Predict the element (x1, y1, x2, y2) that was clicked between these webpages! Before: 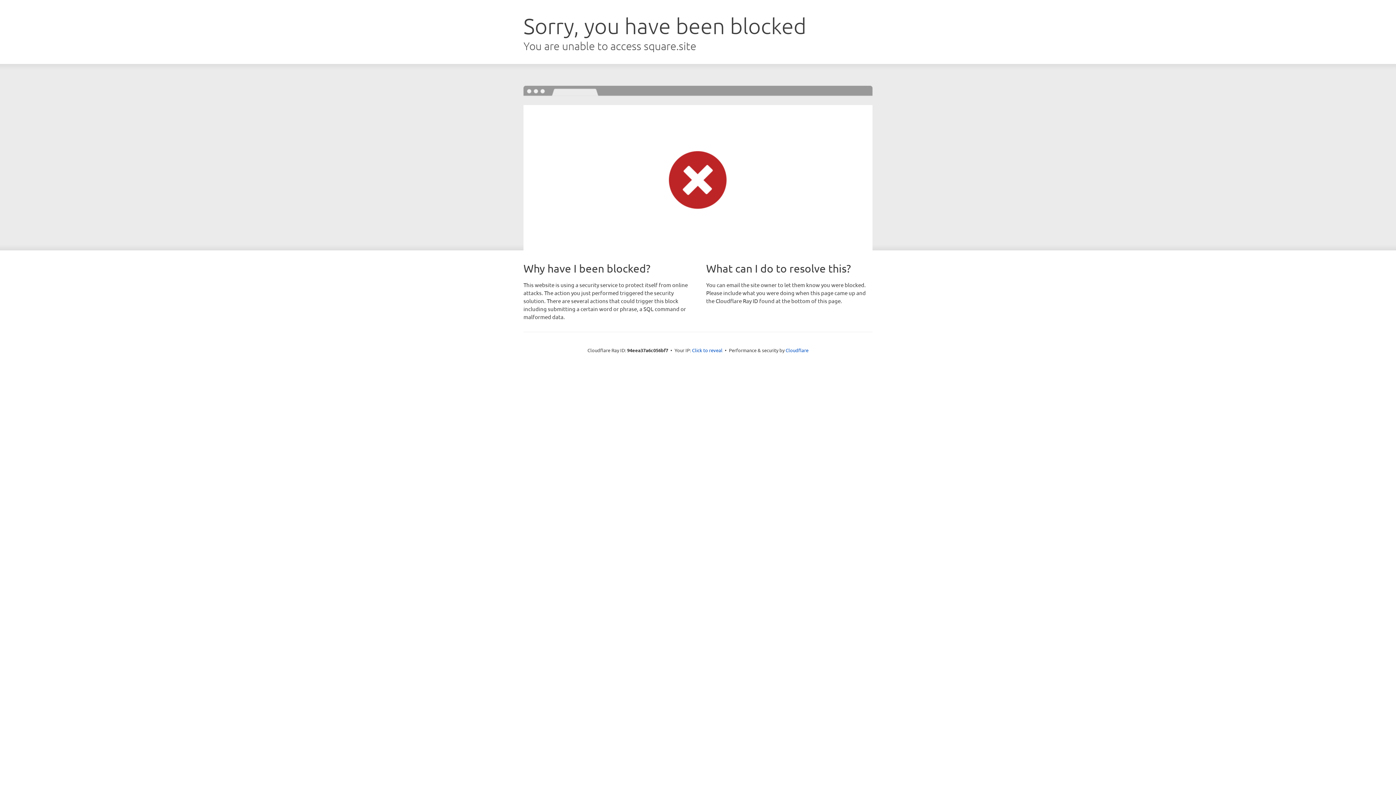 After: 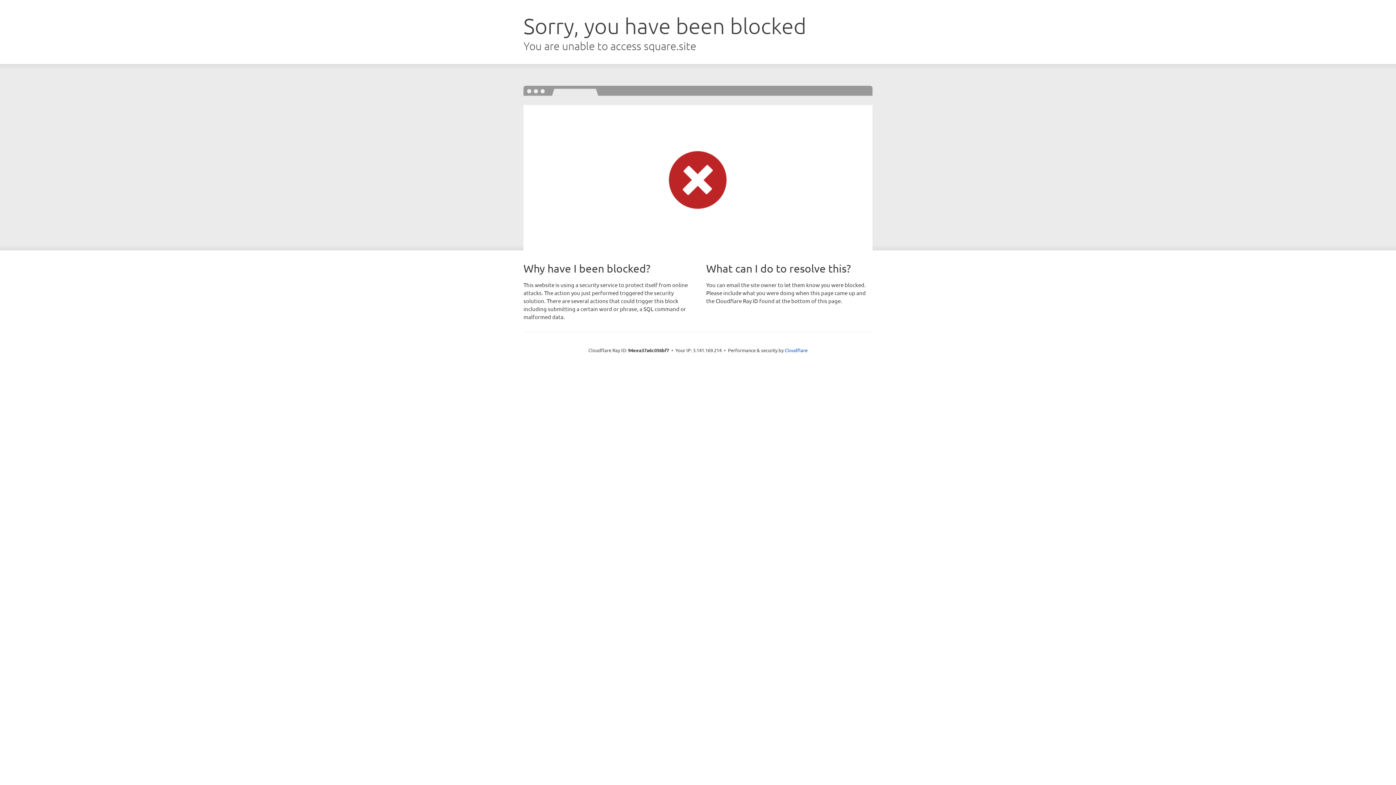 Action: bbox: (692, 346, 722, 353) label: Click to reveal